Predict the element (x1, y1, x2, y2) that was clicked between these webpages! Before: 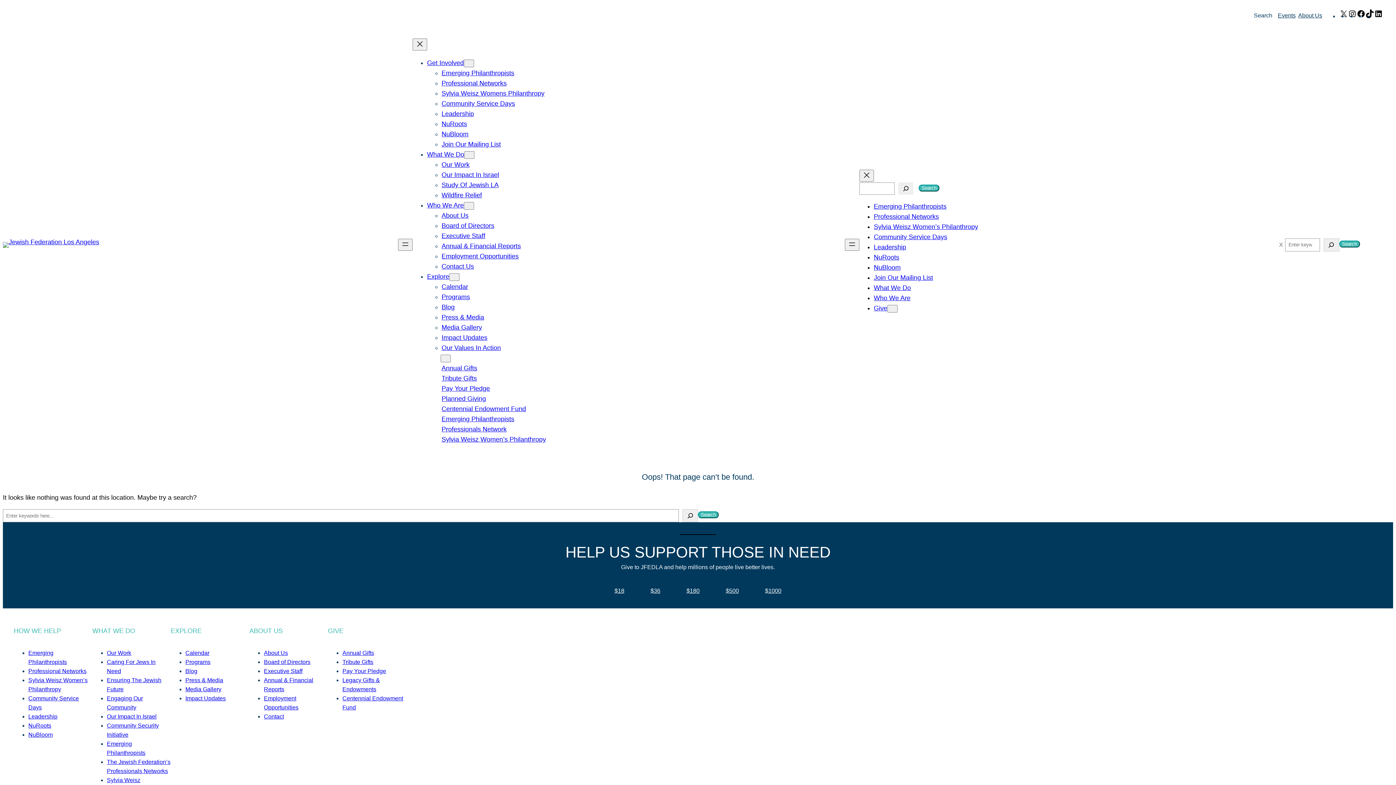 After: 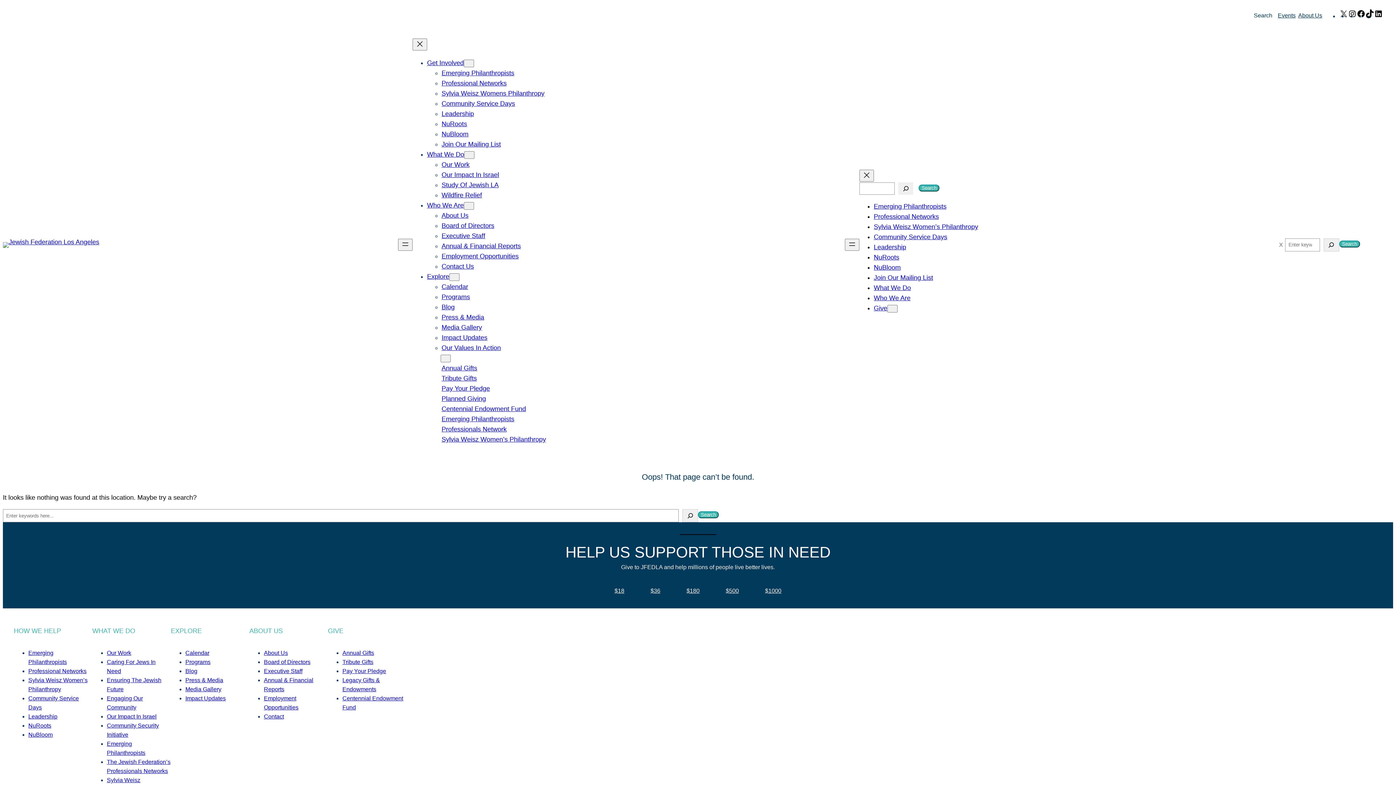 Action: label: LinkedIn bbox: (1374, 12, 1383, 19)